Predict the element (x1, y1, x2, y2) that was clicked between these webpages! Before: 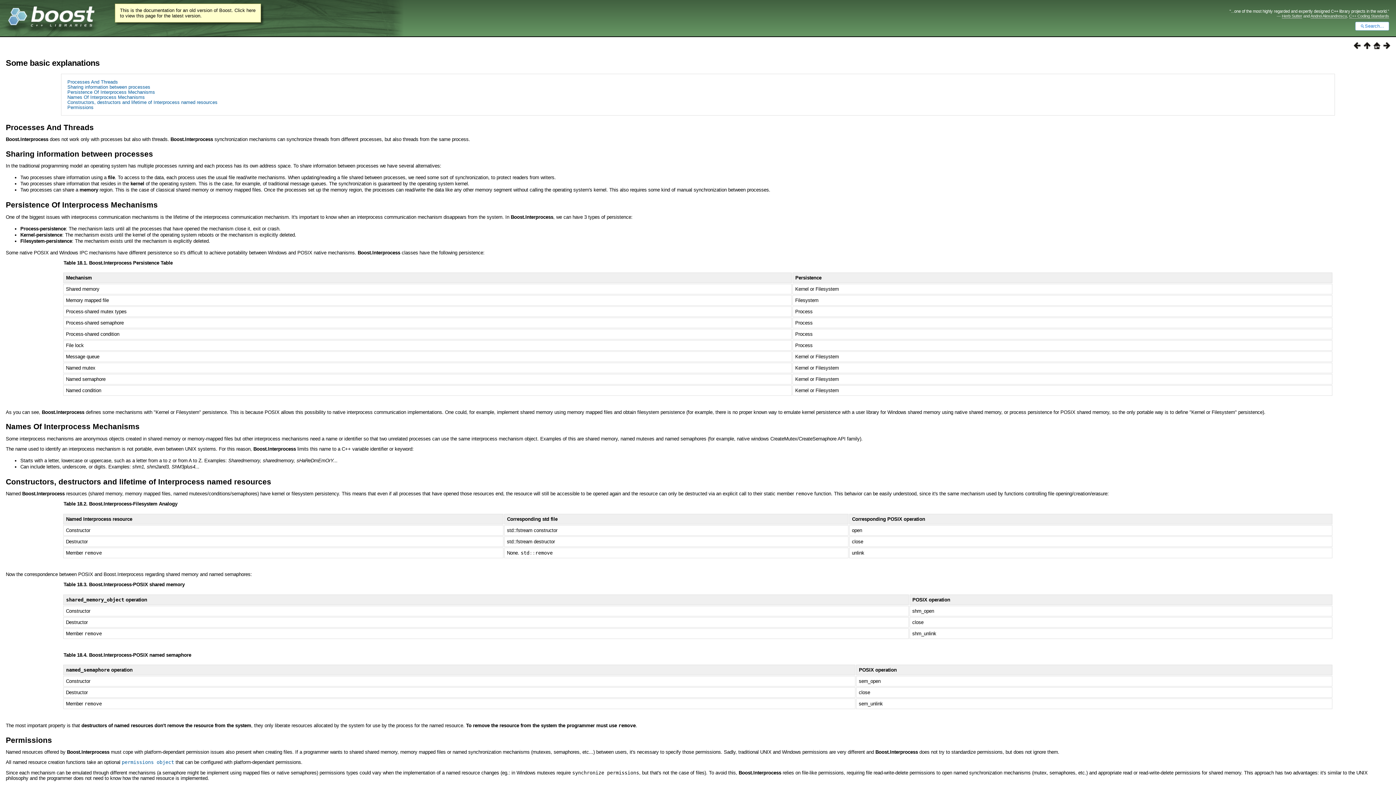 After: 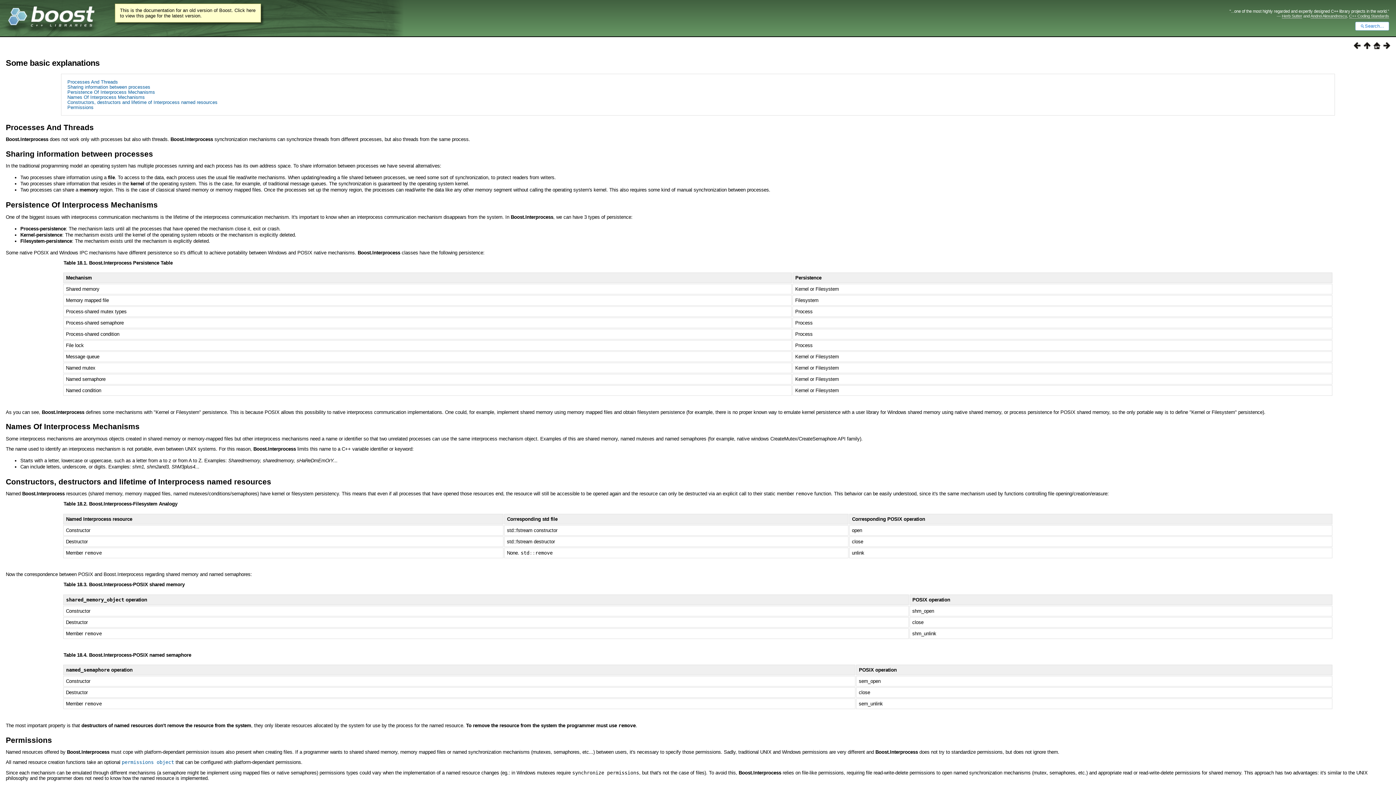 Action: bbox: (5, 58, 99, 67) label: Some basic explanations